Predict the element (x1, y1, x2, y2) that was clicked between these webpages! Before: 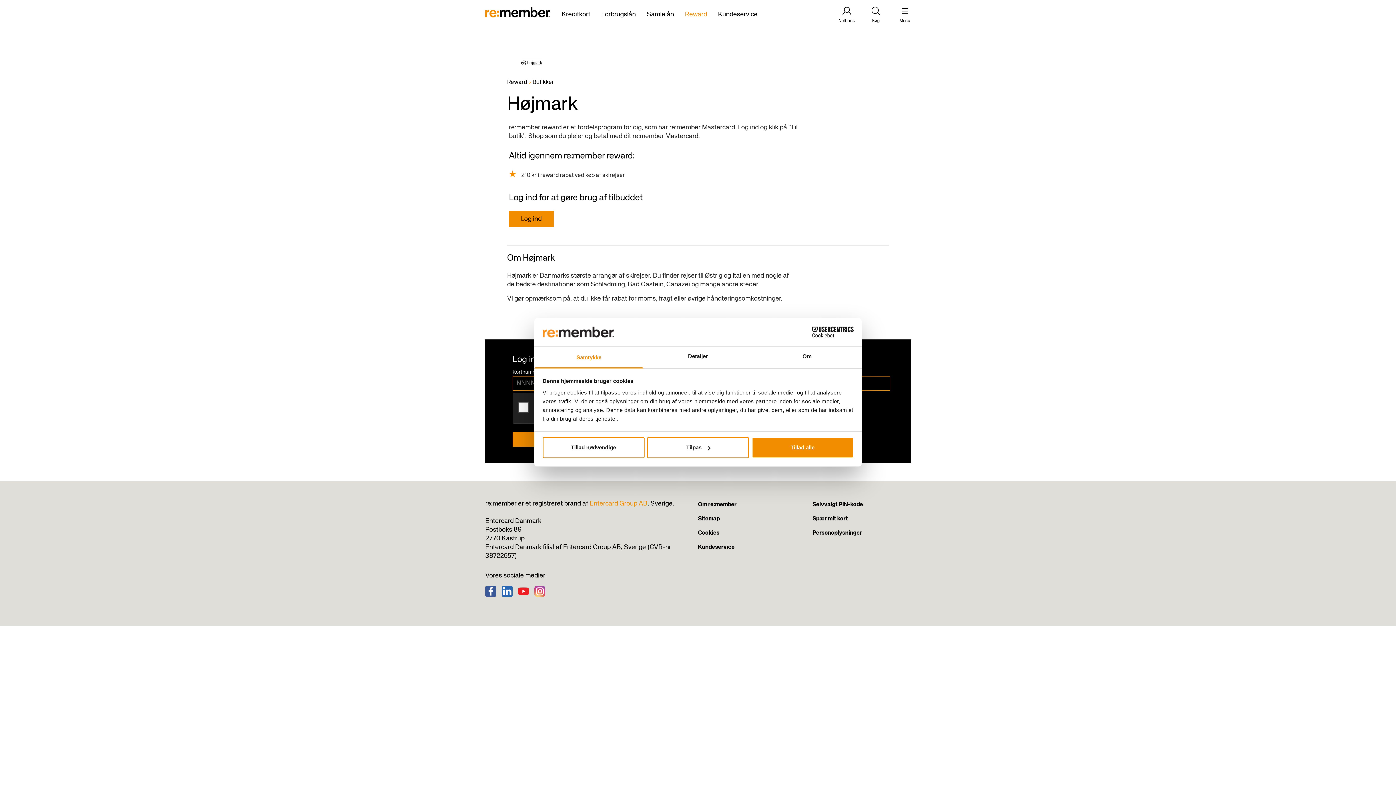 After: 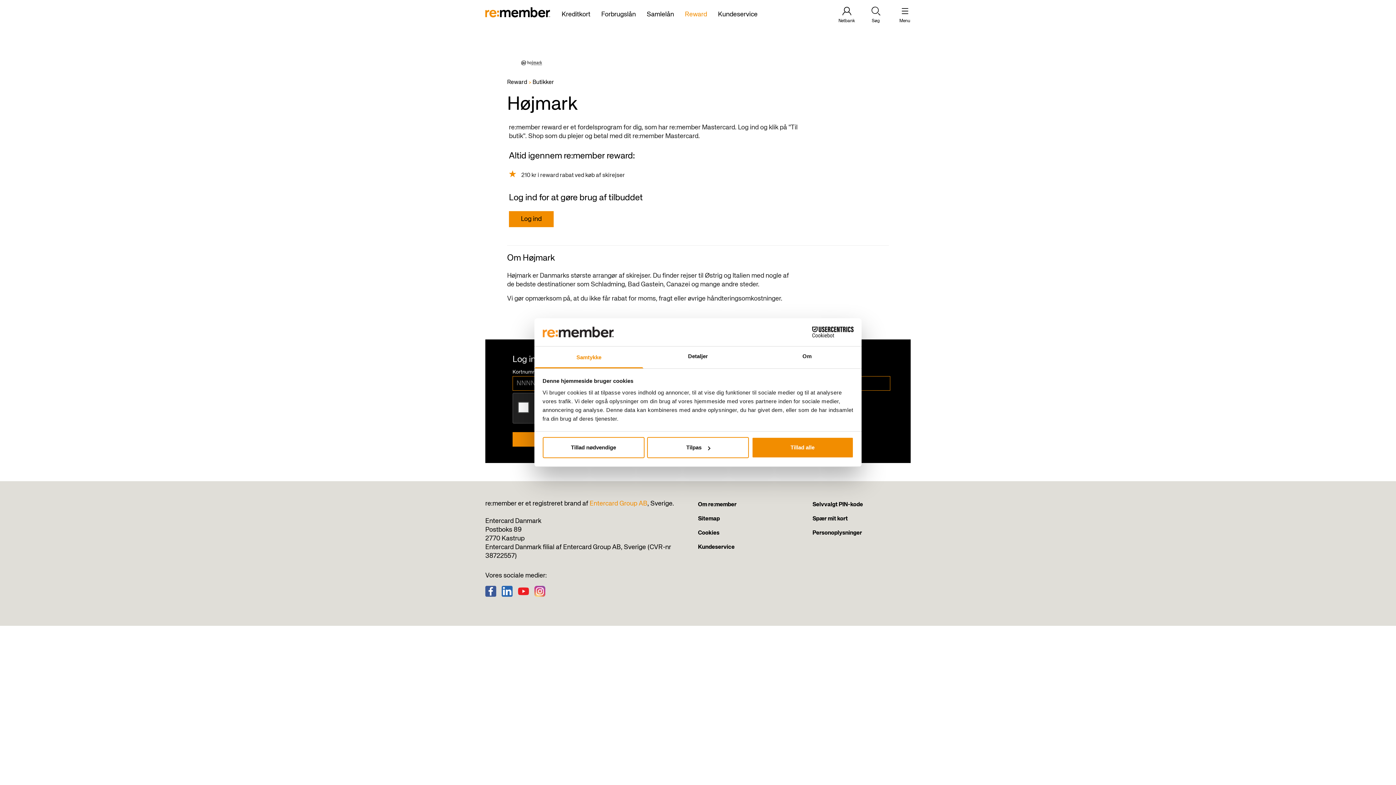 Action: bbox: (790, 326, 853, 337) label: Cookiebot - opens in a new window